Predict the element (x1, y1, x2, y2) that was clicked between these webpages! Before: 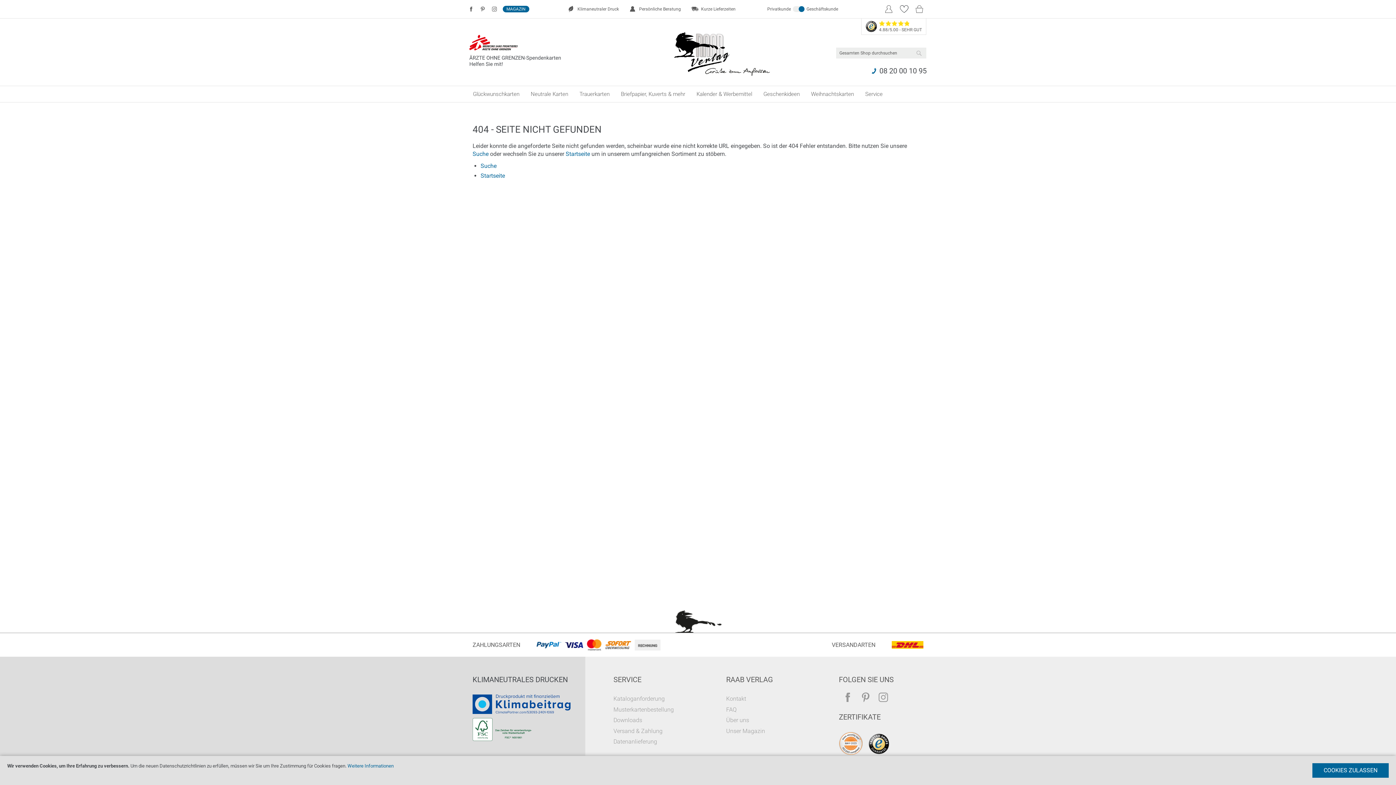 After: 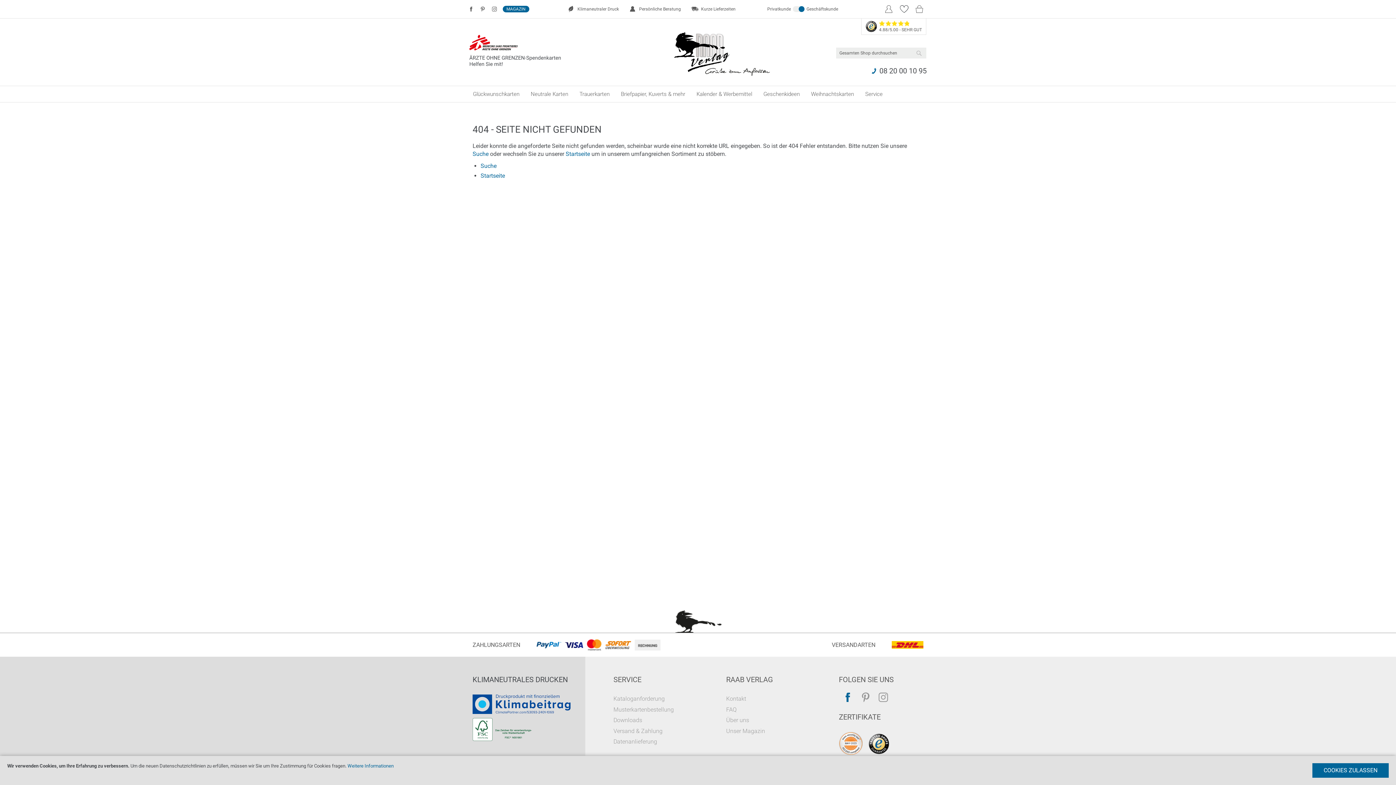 Action: bbox: (841, 692, 854, 705)